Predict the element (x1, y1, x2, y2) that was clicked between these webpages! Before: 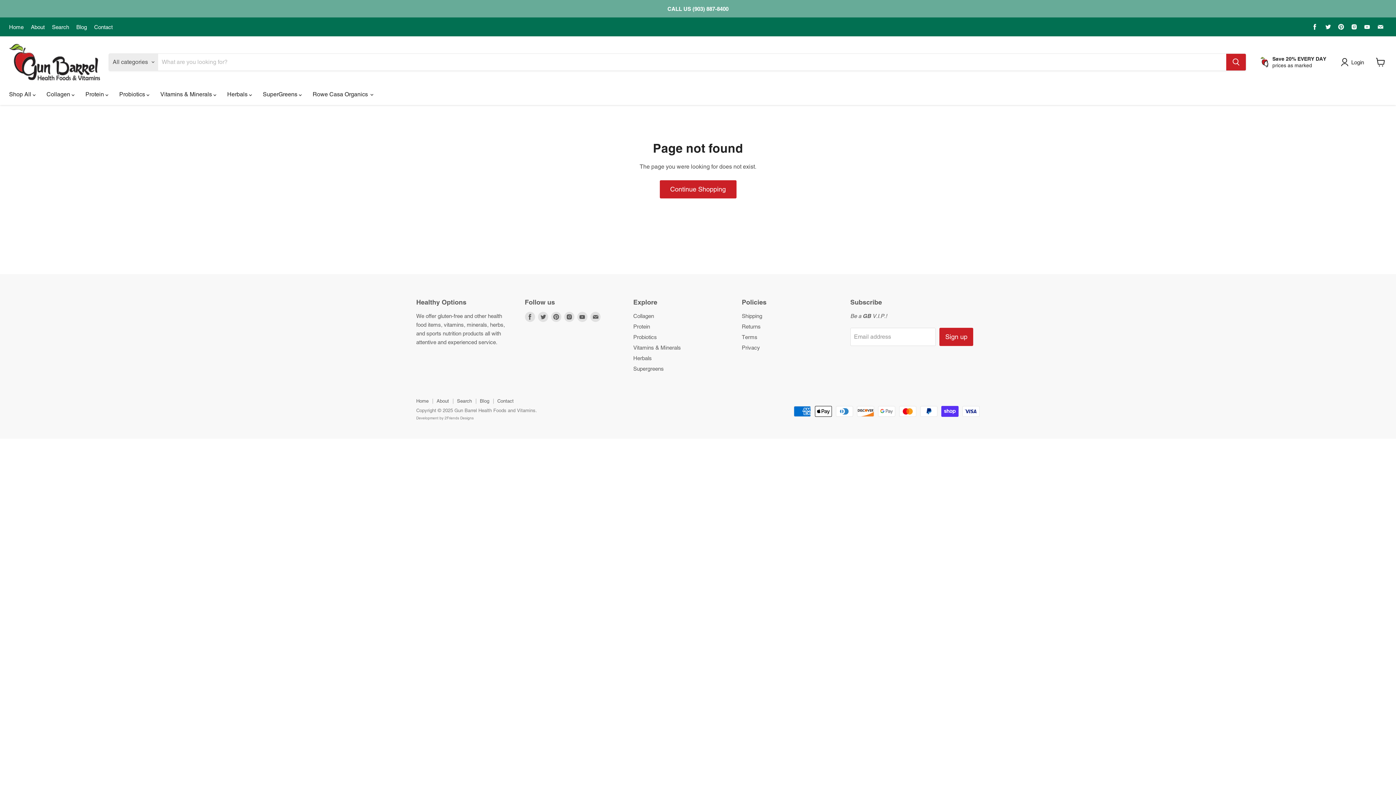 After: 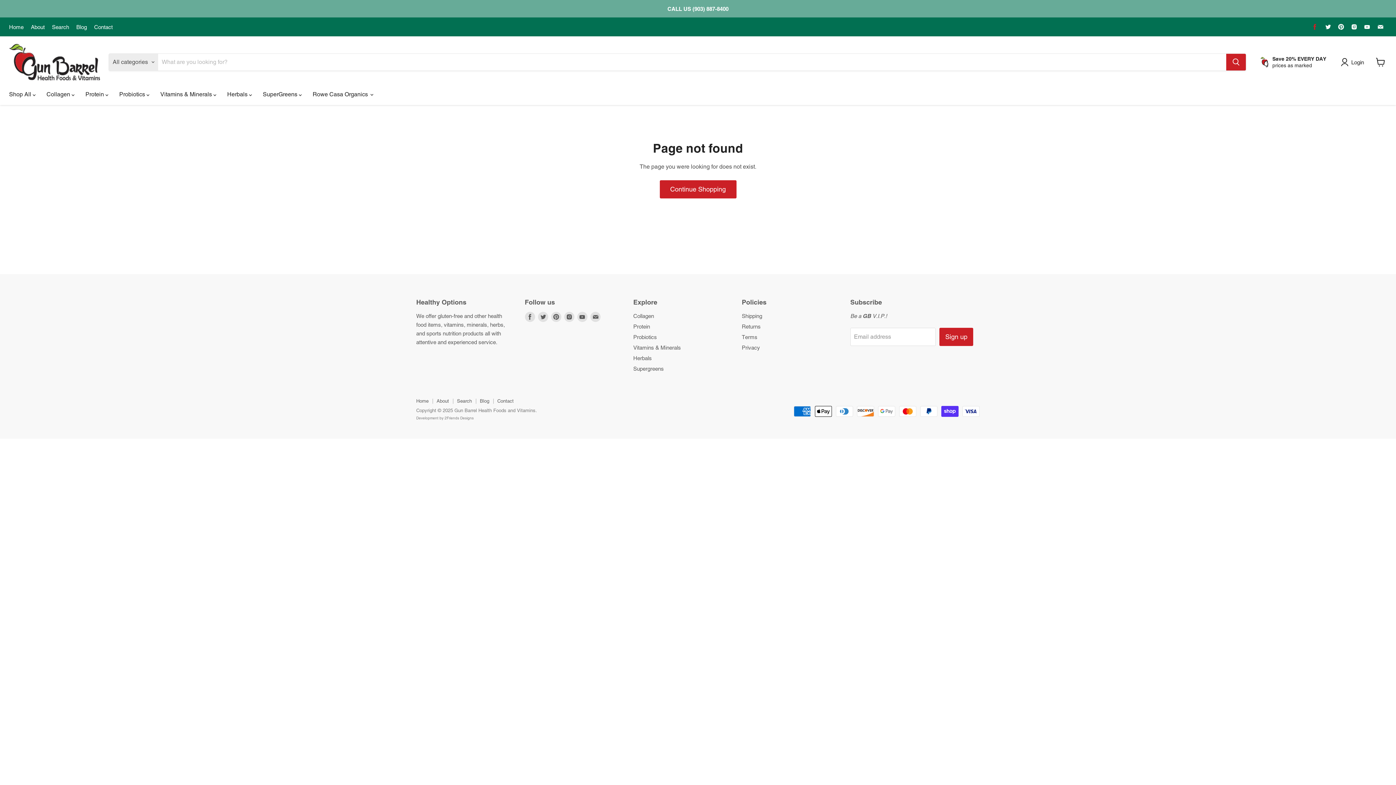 Action: label: Find us on Facebook bbox: (1310, 21, 1320, 32)